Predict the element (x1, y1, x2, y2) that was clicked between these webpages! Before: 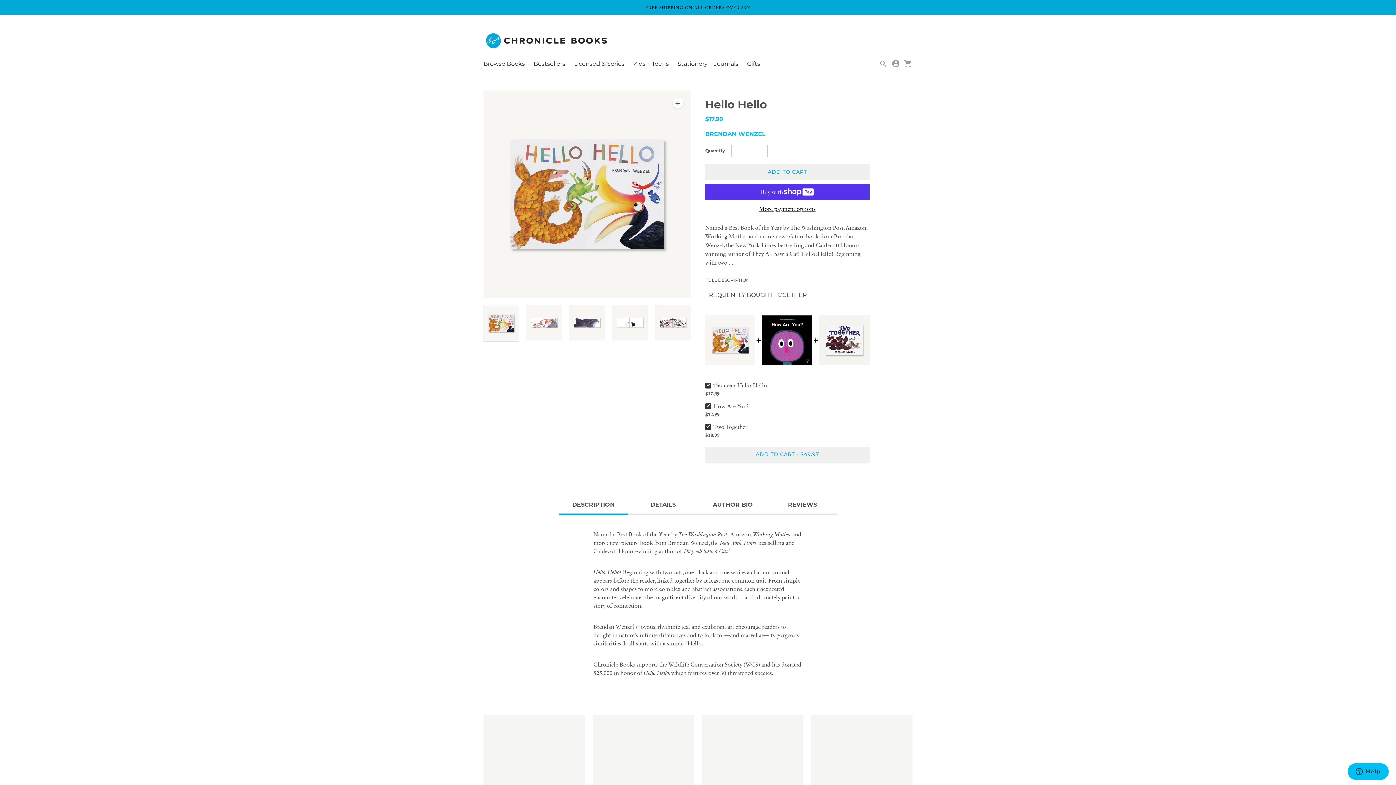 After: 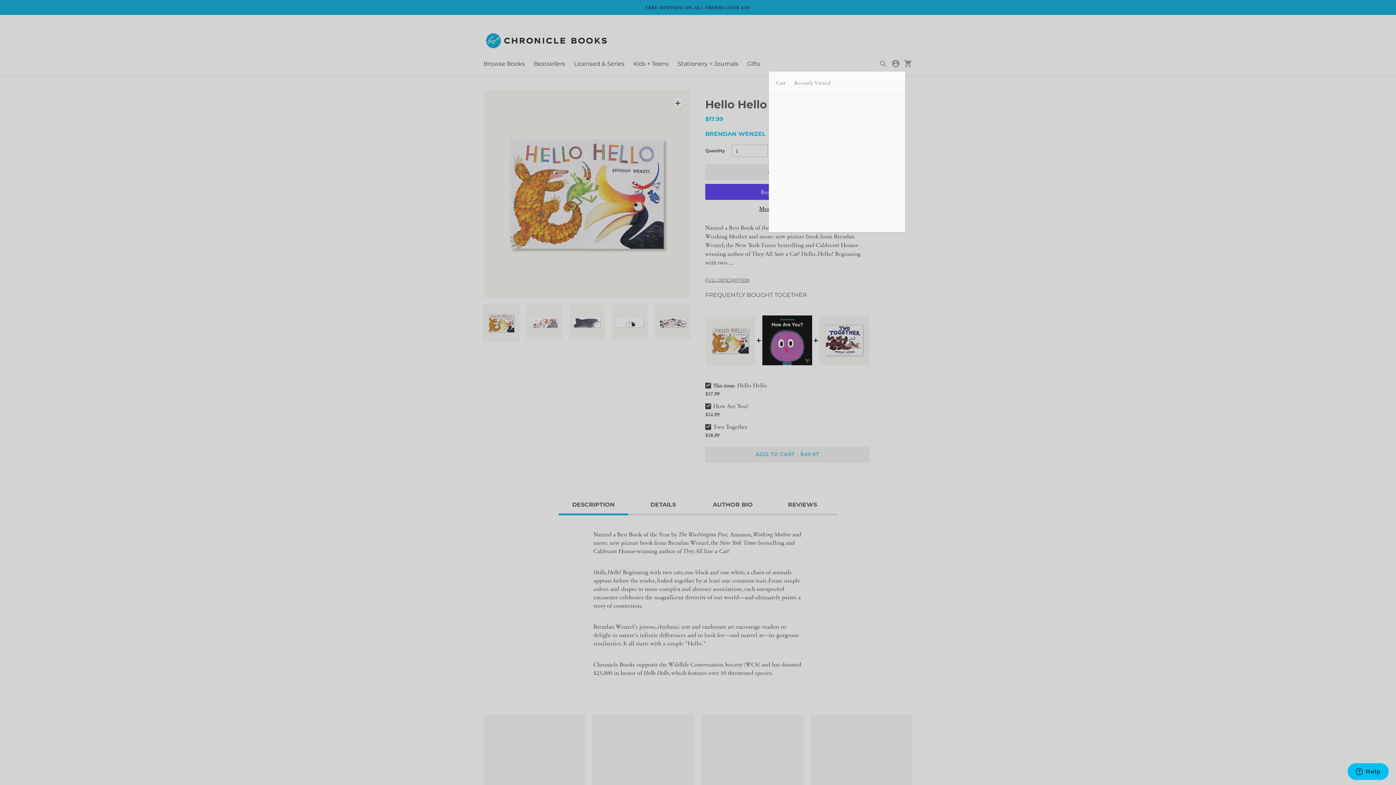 Action: bbox: (904, 59, 912, 68)